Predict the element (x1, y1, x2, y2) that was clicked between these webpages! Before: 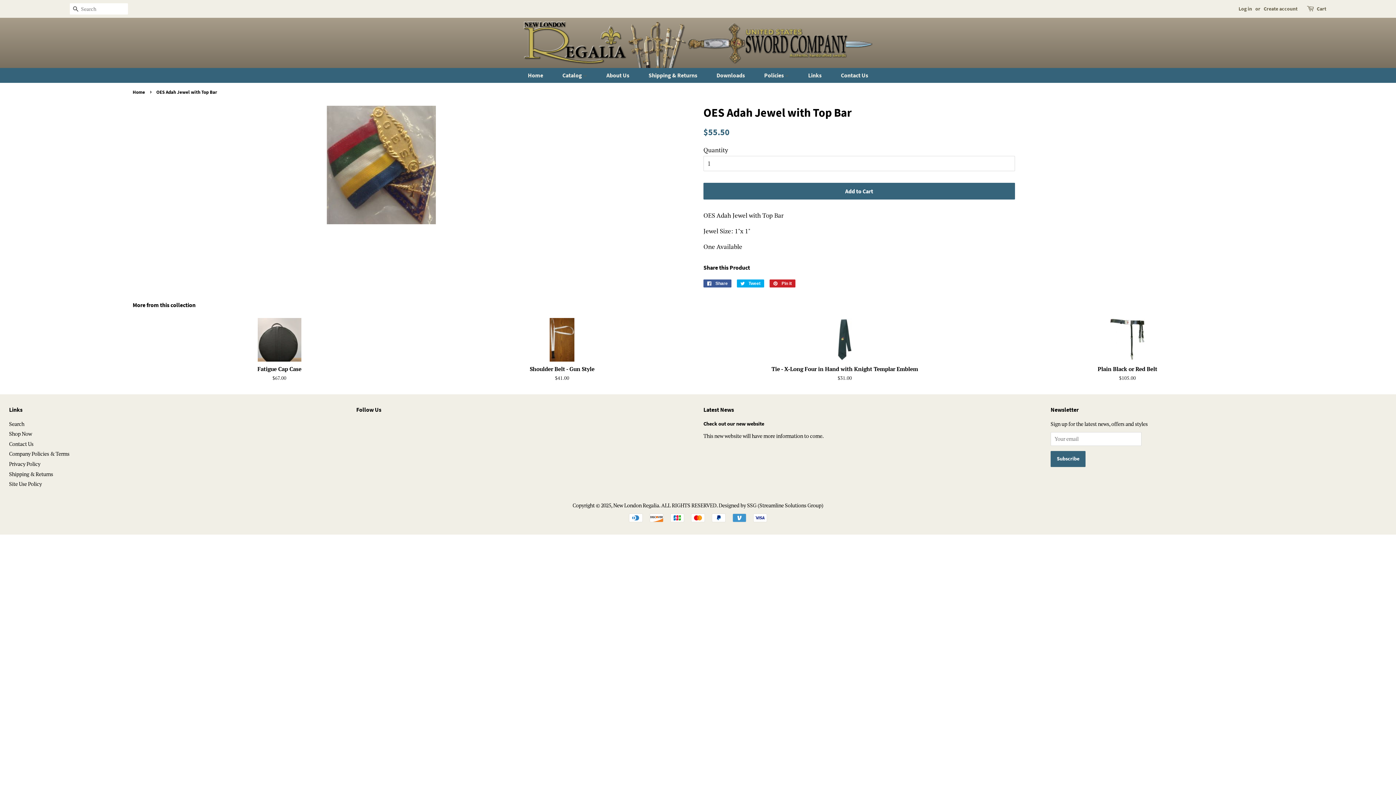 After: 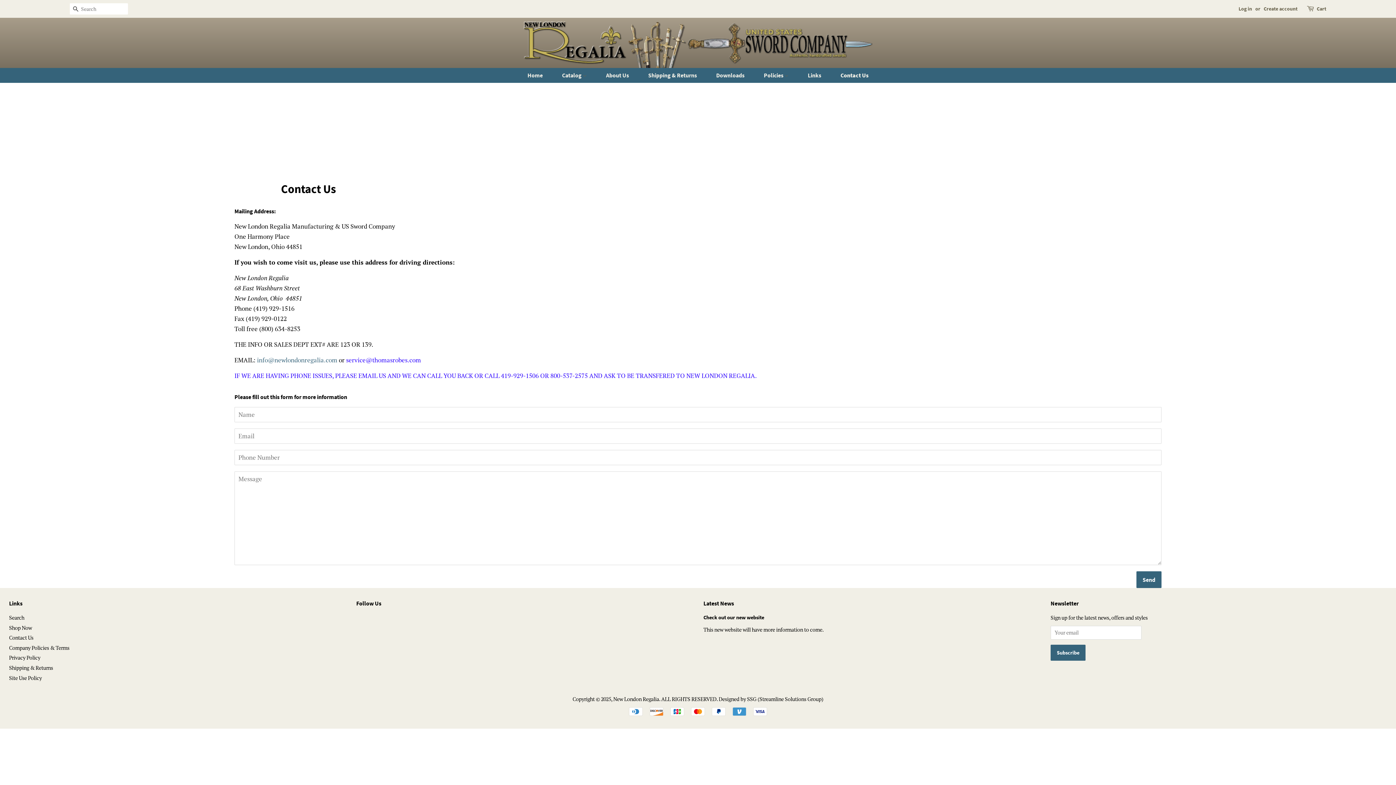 Action: label: Contact Us bbox: (832, 68, 877, 82)